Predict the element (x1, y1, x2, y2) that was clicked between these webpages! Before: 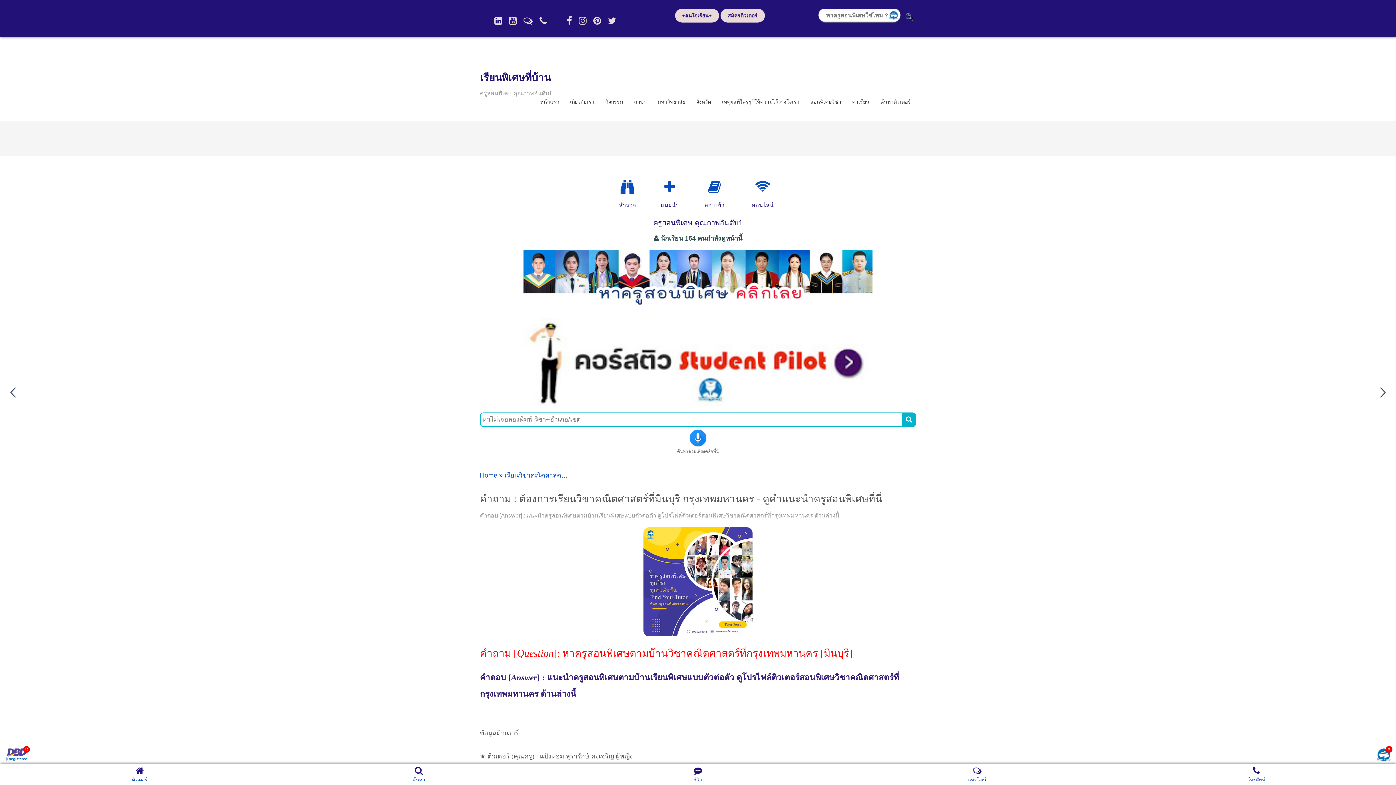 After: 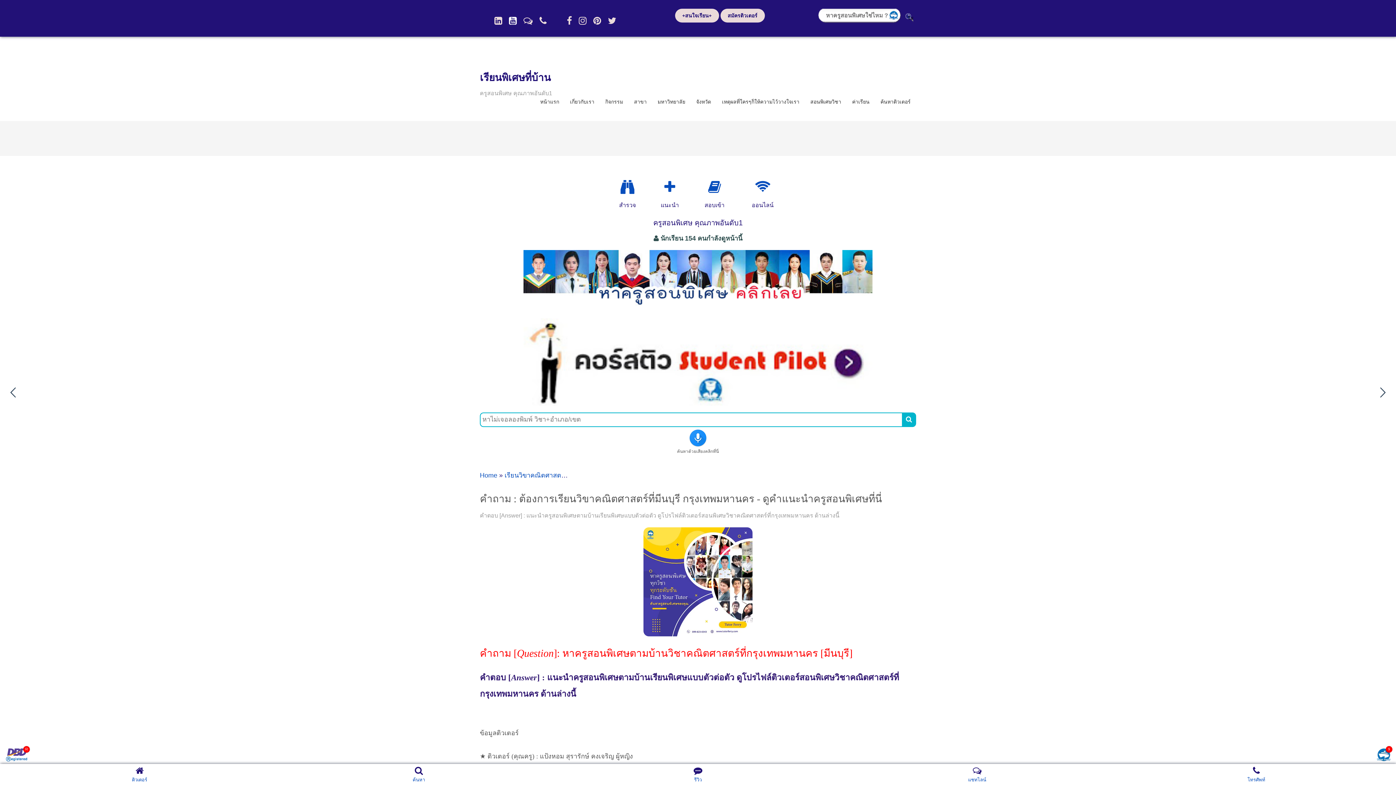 Action: bbox: (509, 15, 516, 25) label: youtube